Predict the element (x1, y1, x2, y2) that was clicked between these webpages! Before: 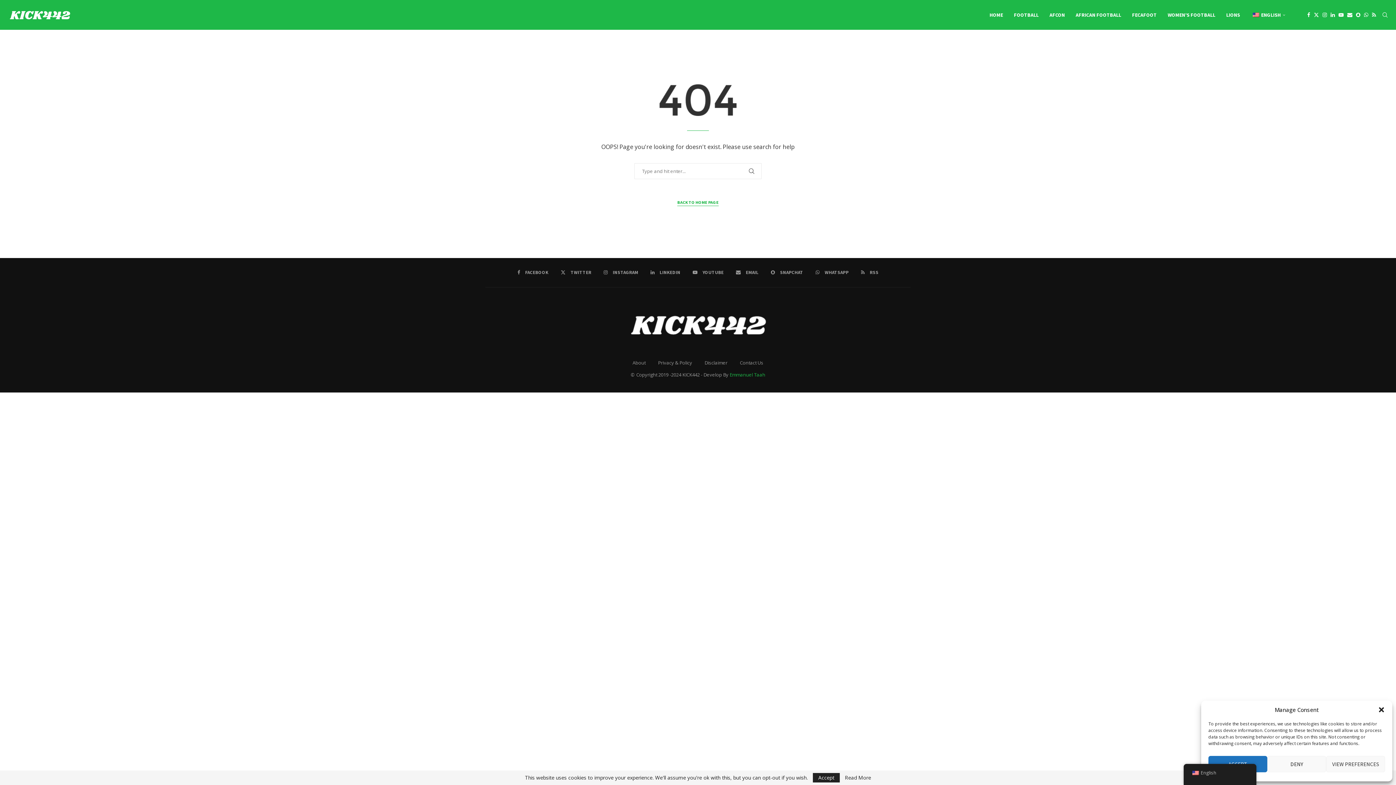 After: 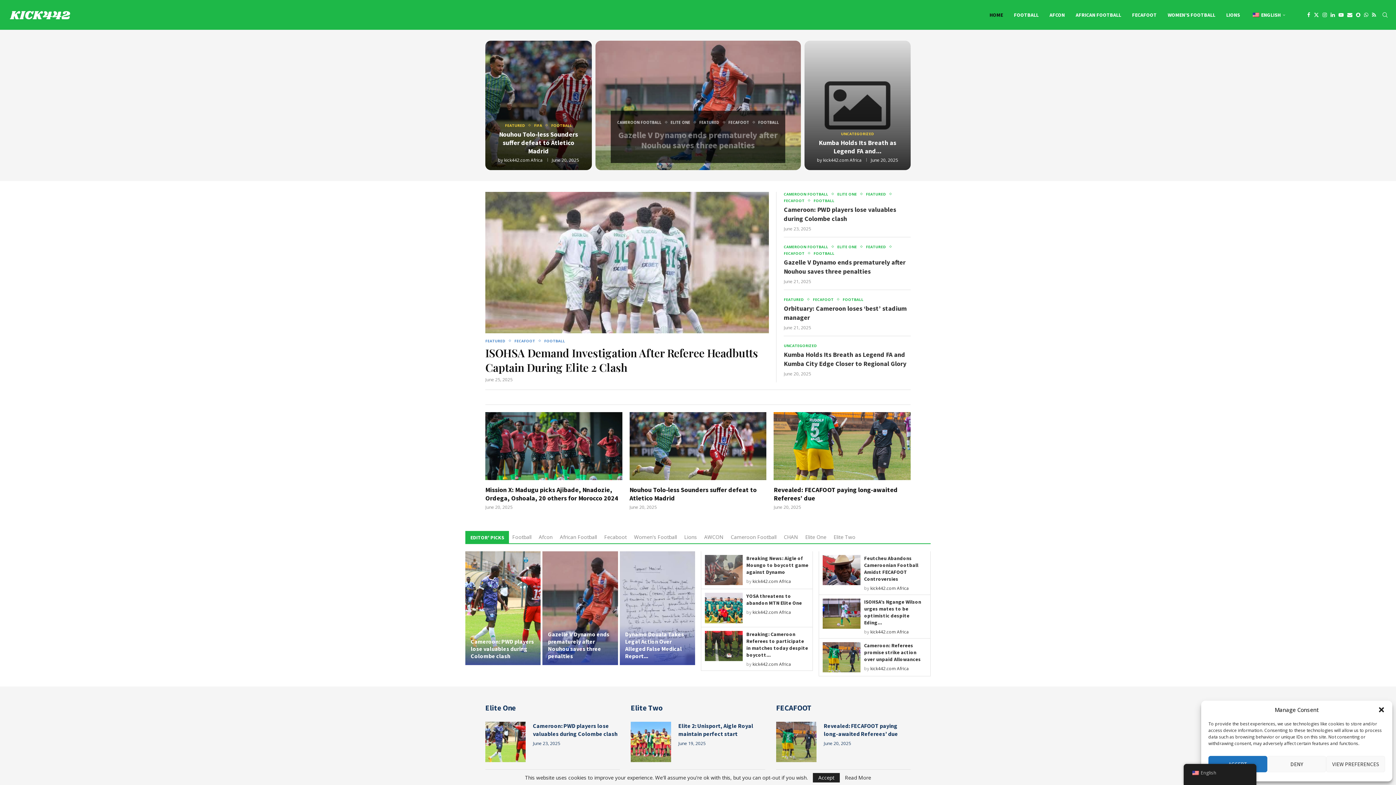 Action: bbox: (989, 0, 1003, 29) label: HOME